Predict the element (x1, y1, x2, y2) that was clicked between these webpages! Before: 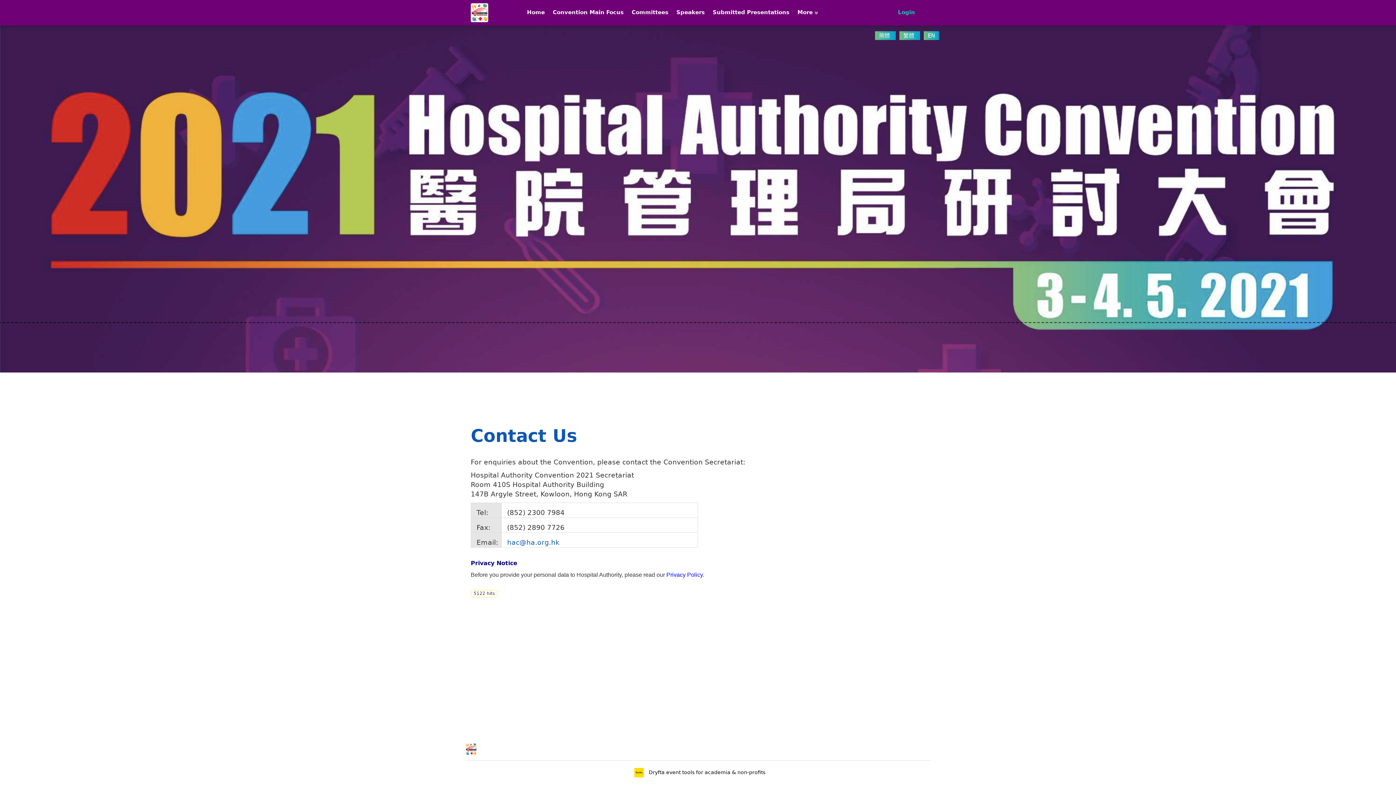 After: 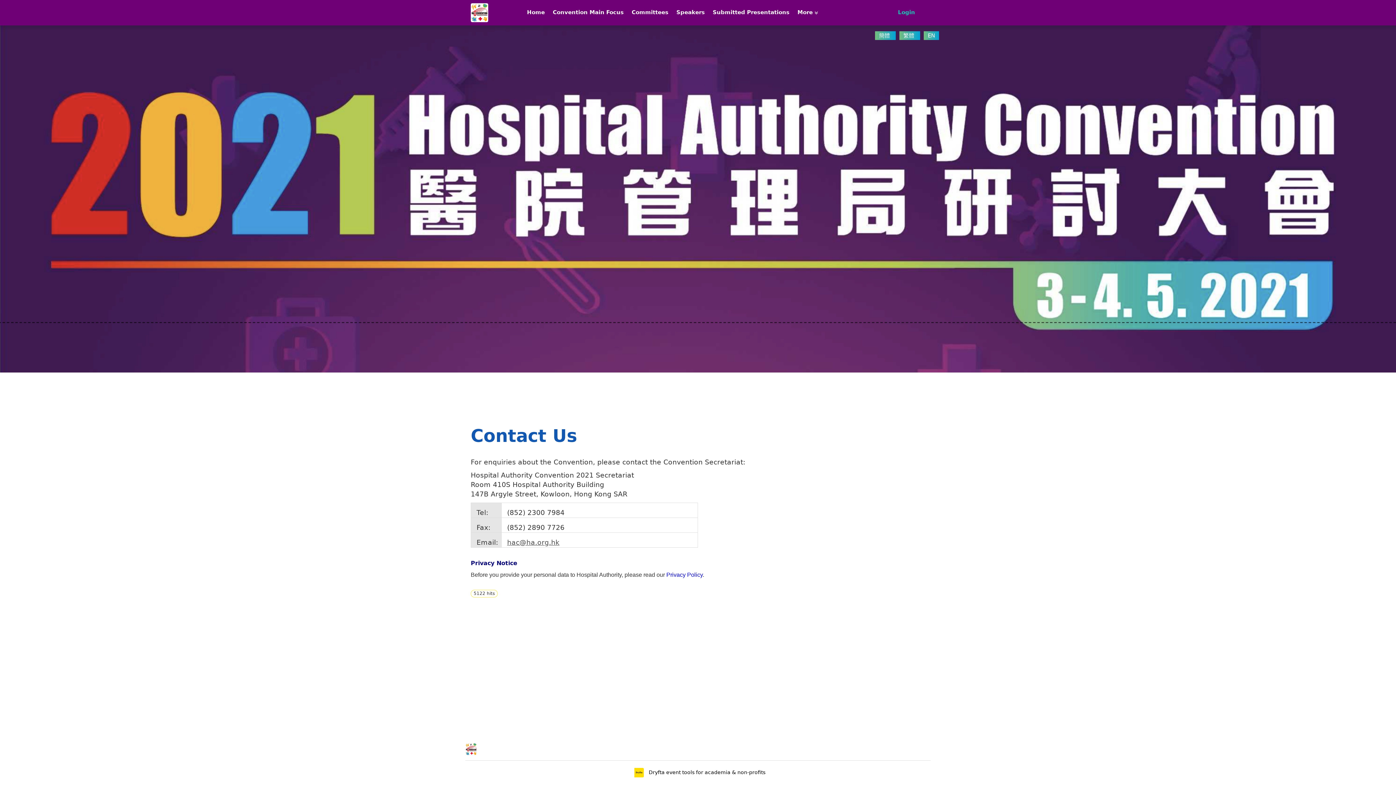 Action: bbox: (507, 538, 559, 546) label: hac@ha.org.hk